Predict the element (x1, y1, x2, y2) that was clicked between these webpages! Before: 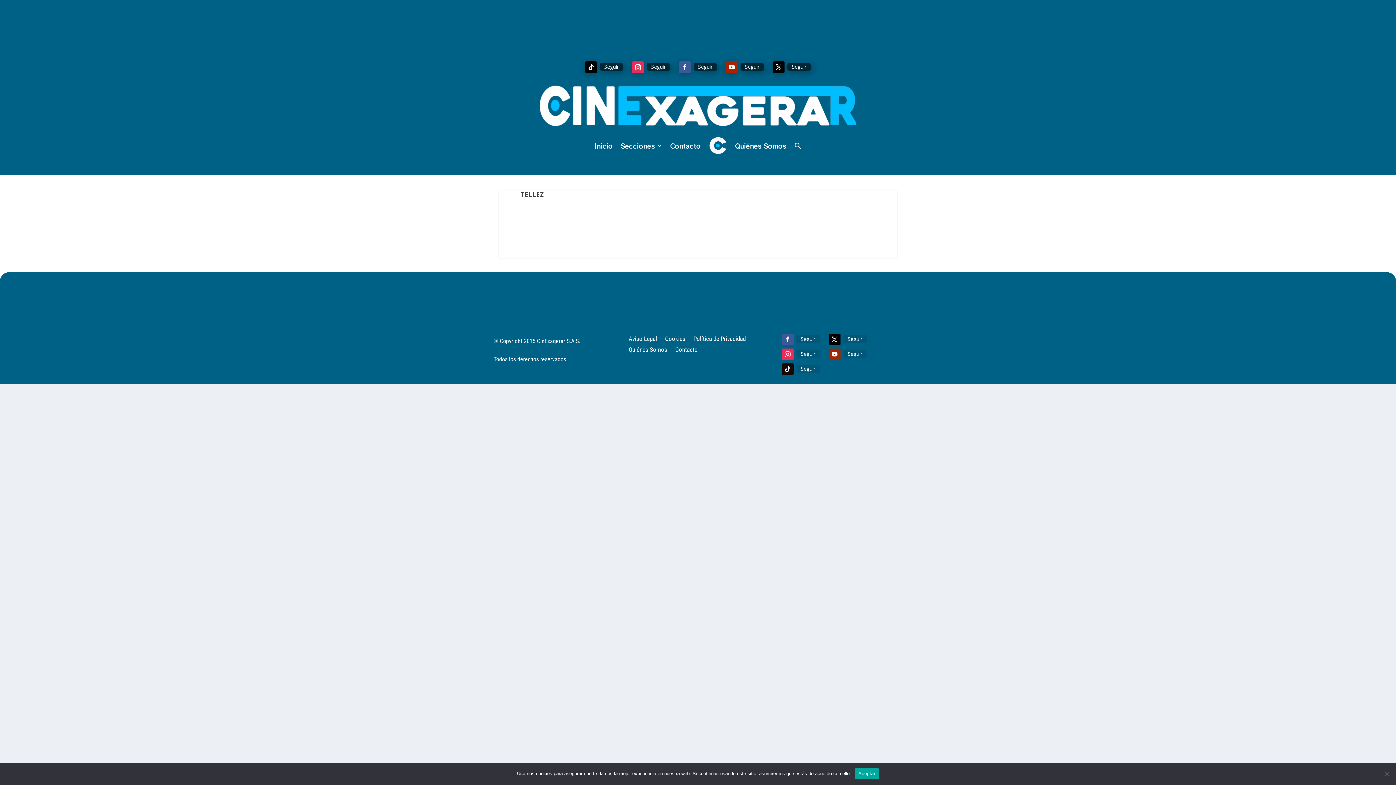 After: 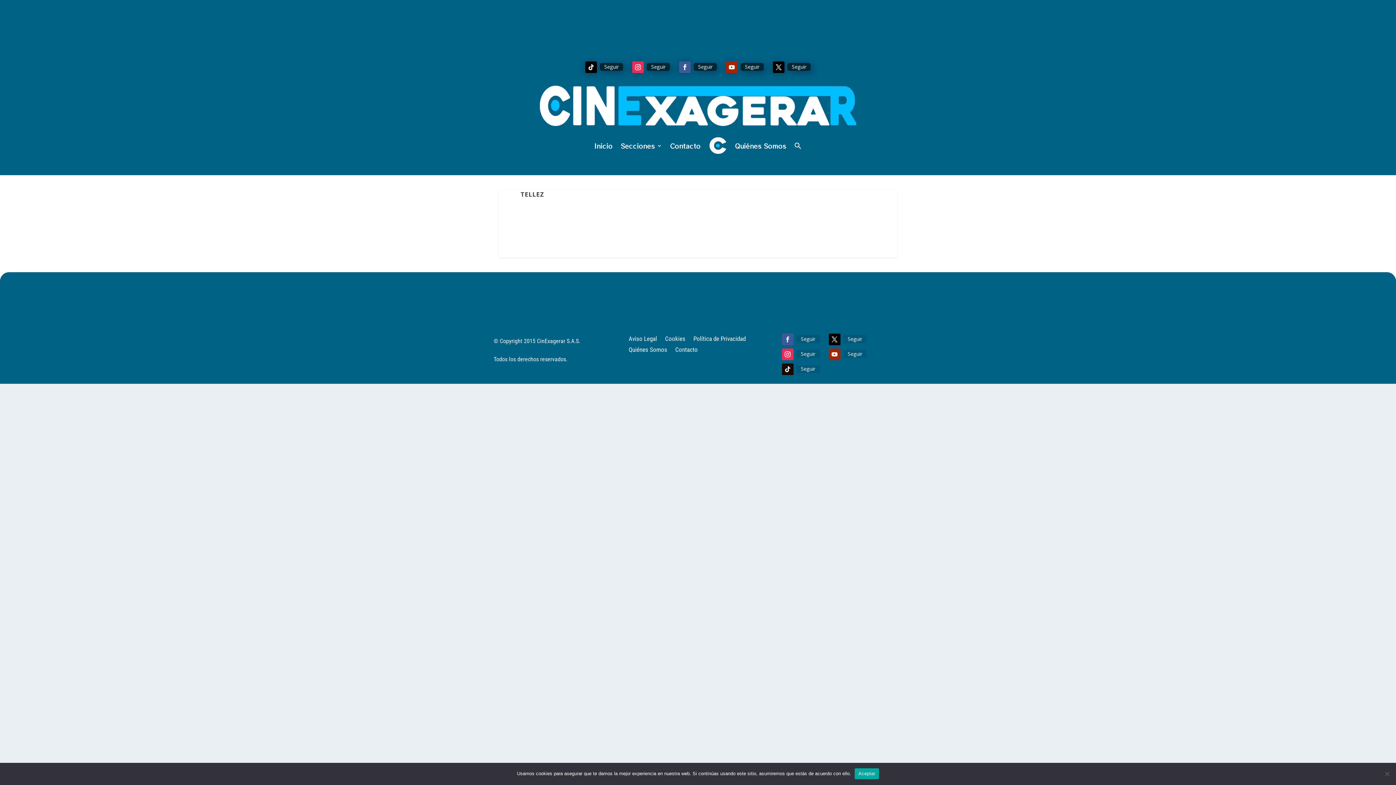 Action: bbox: (782, 333, 793, 345)